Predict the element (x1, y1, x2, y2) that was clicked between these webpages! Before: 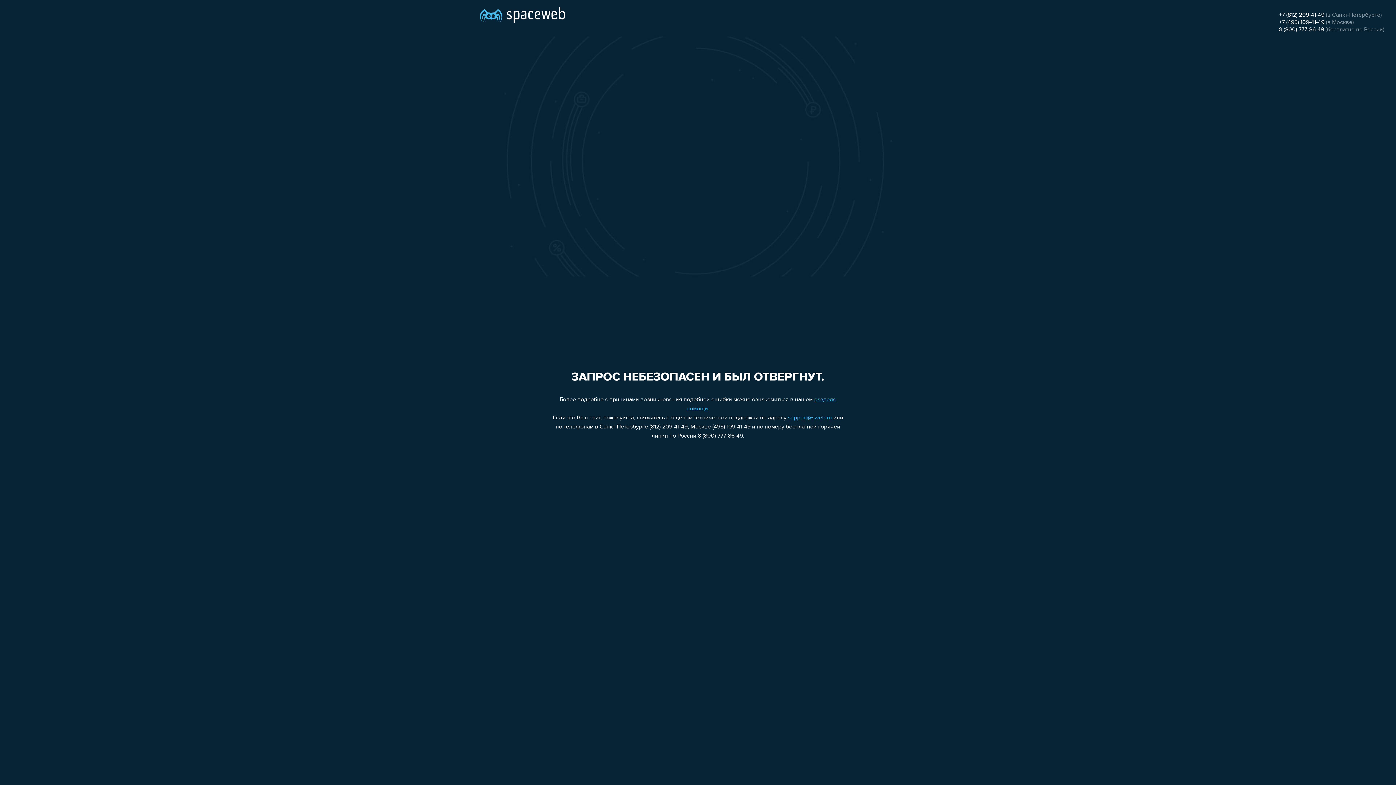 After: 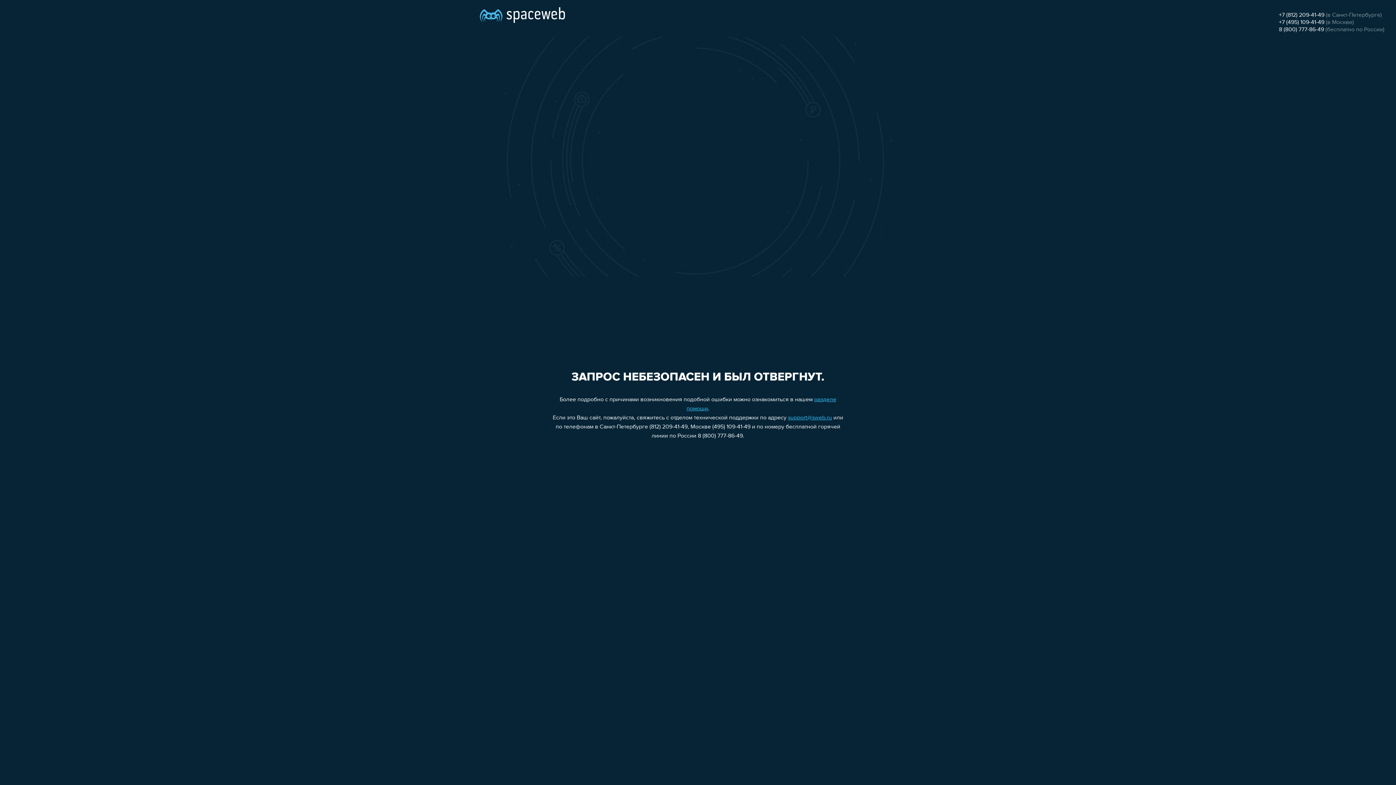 Action: label: support@sweb.ru bbox: (788, 415, 832, 421)